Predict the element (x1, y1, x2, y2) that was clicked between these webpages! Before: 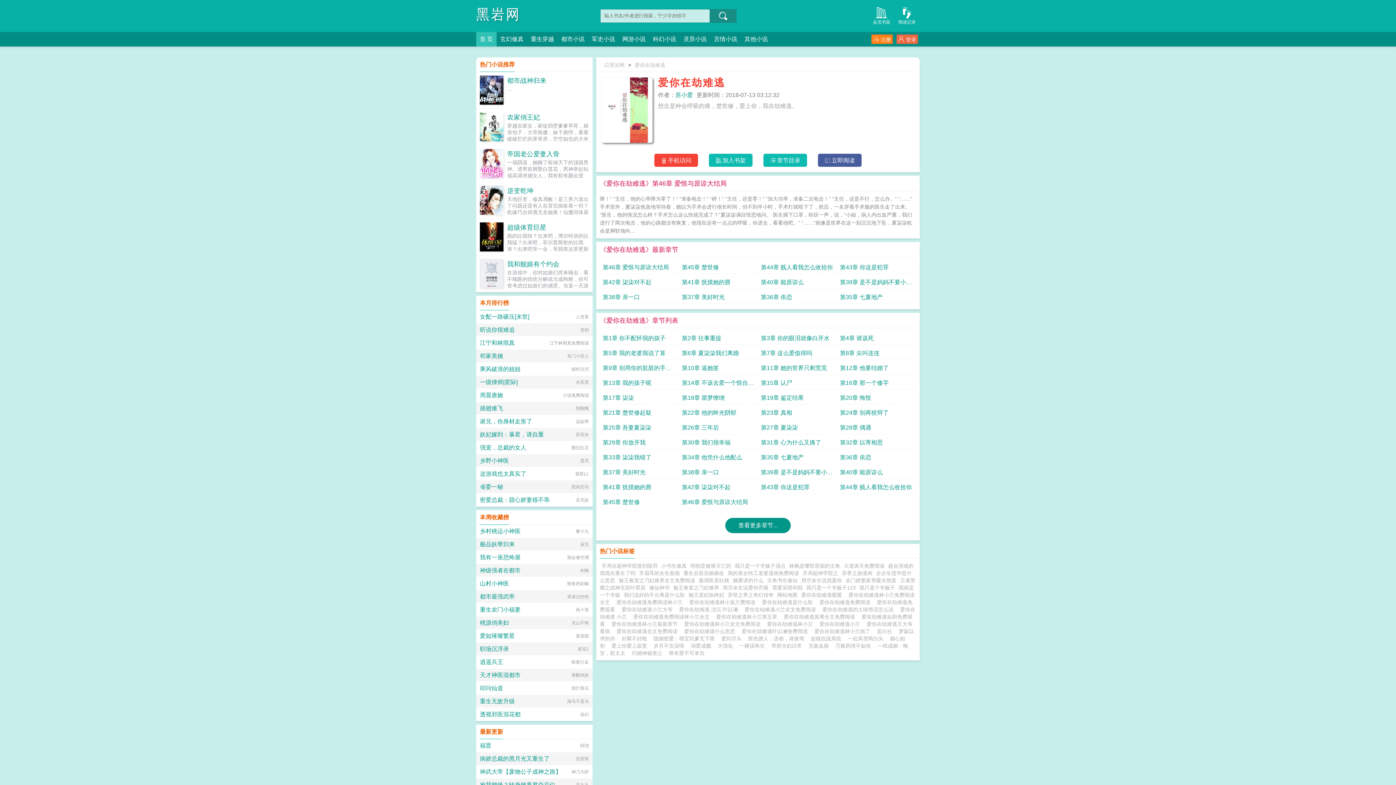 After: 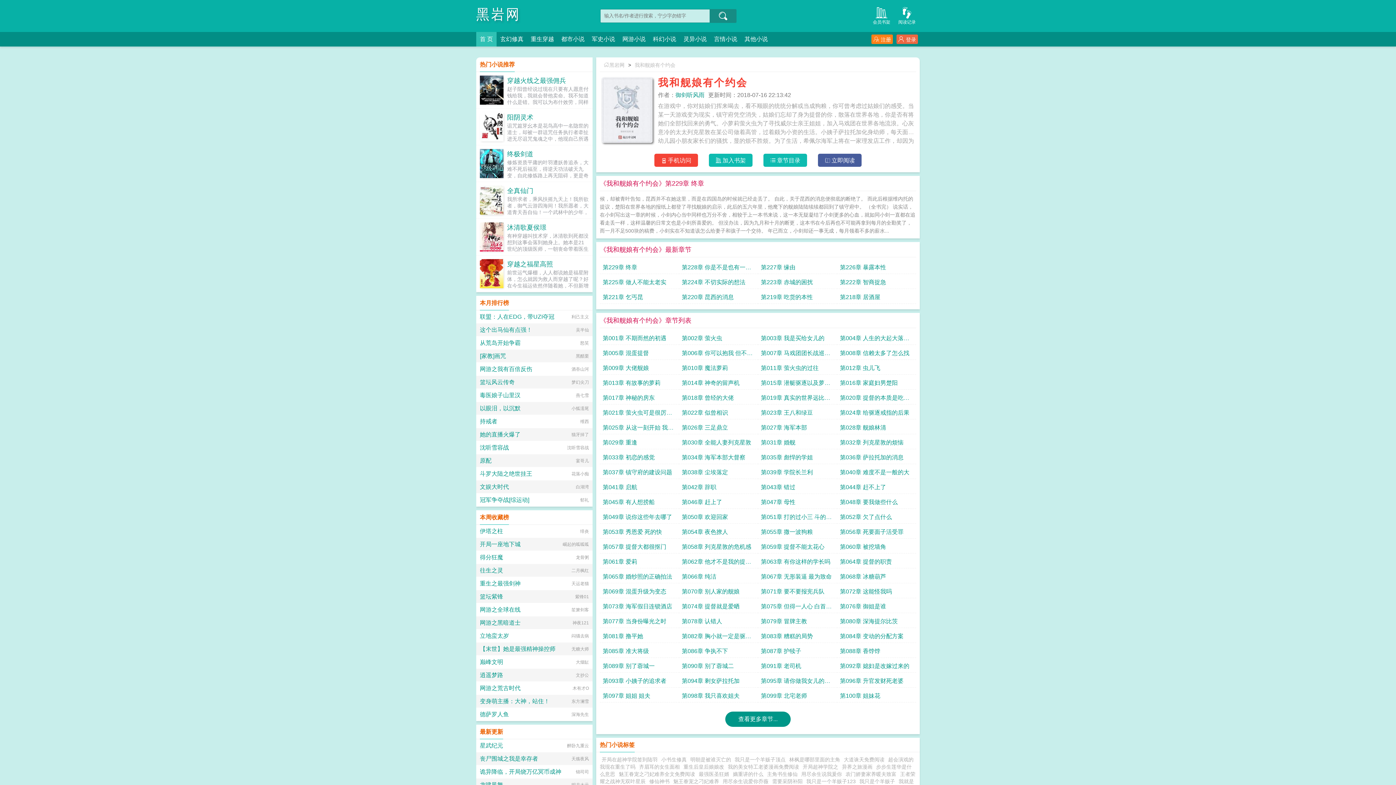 Action: bbox: (480, 259, 503, 288)